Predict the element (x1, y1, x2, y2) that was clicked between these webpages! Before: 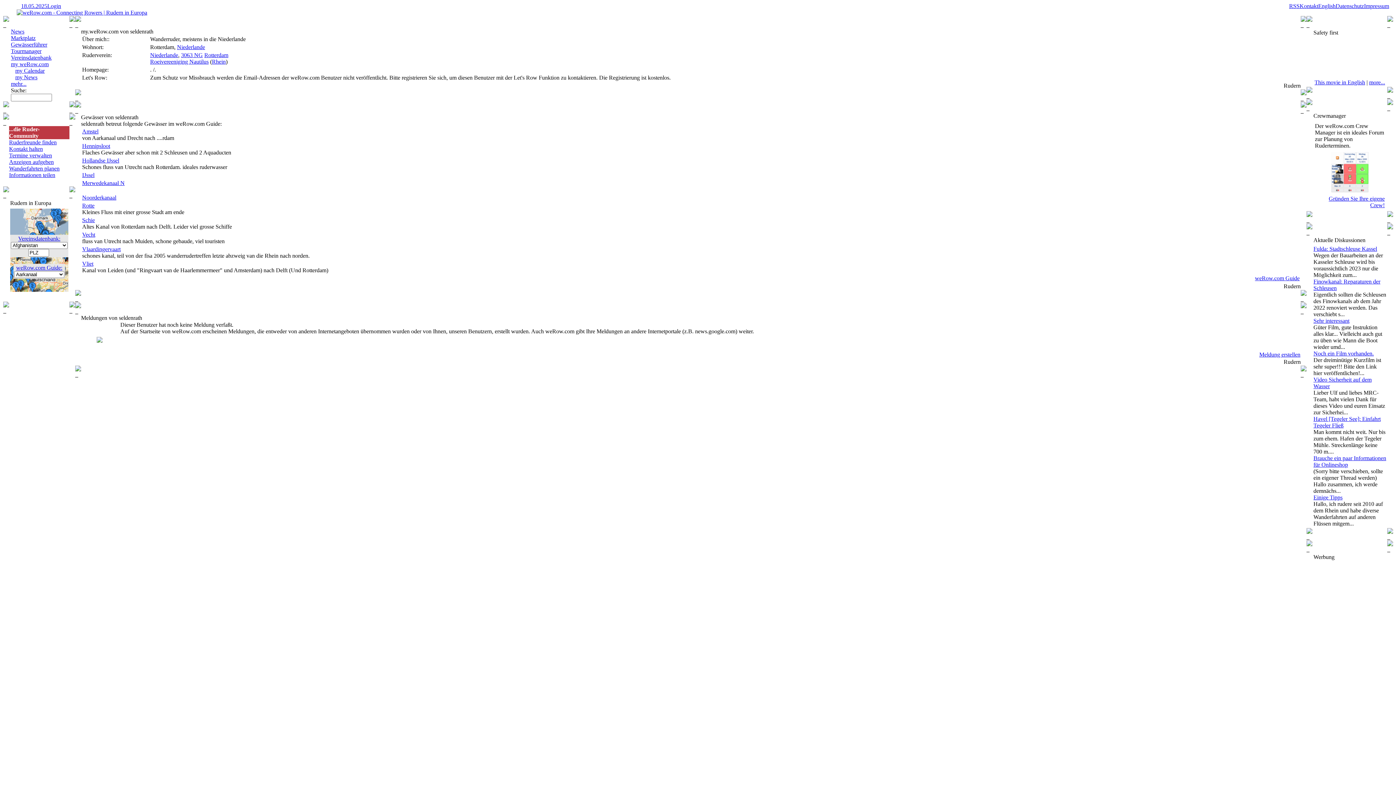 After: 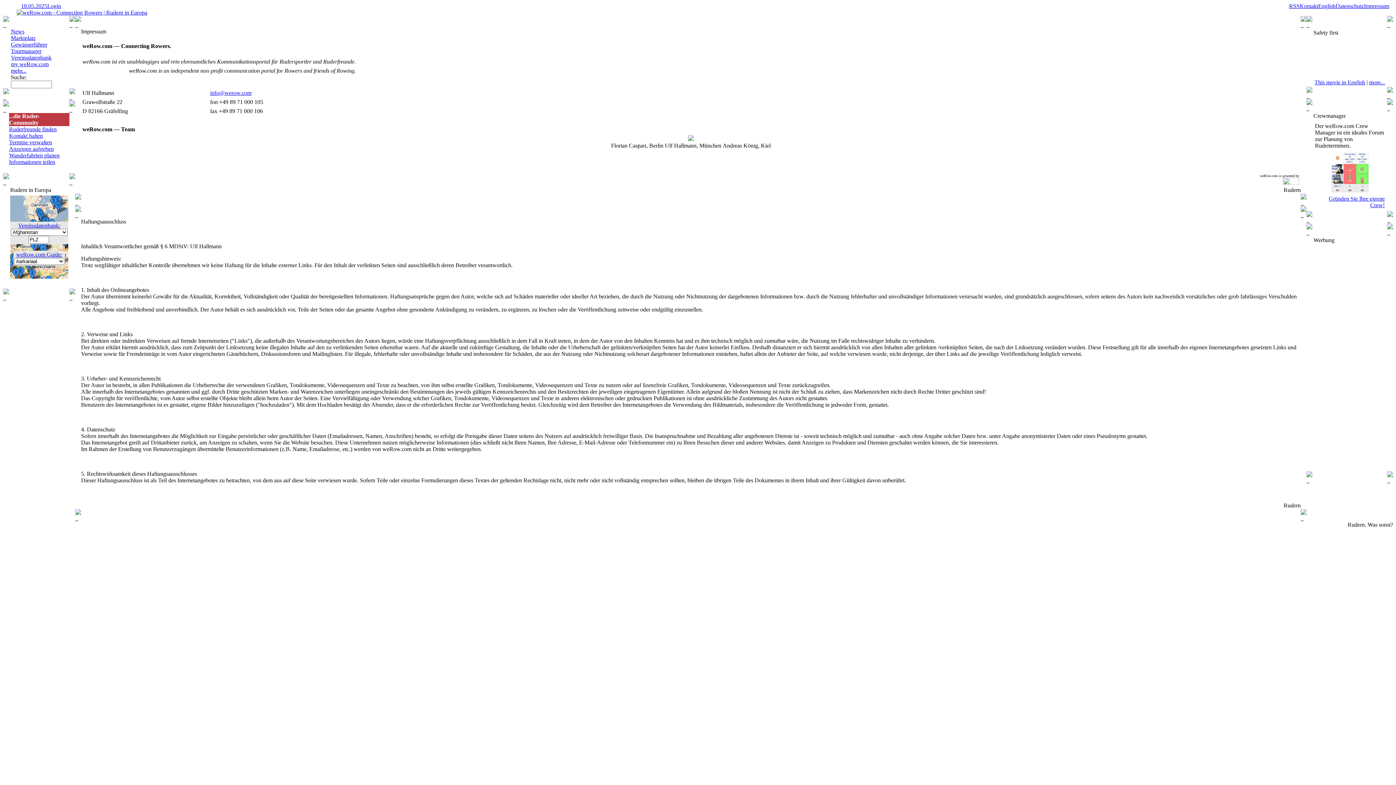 Action: bbox: (1364, 2, 1389, 9) label: Impressum